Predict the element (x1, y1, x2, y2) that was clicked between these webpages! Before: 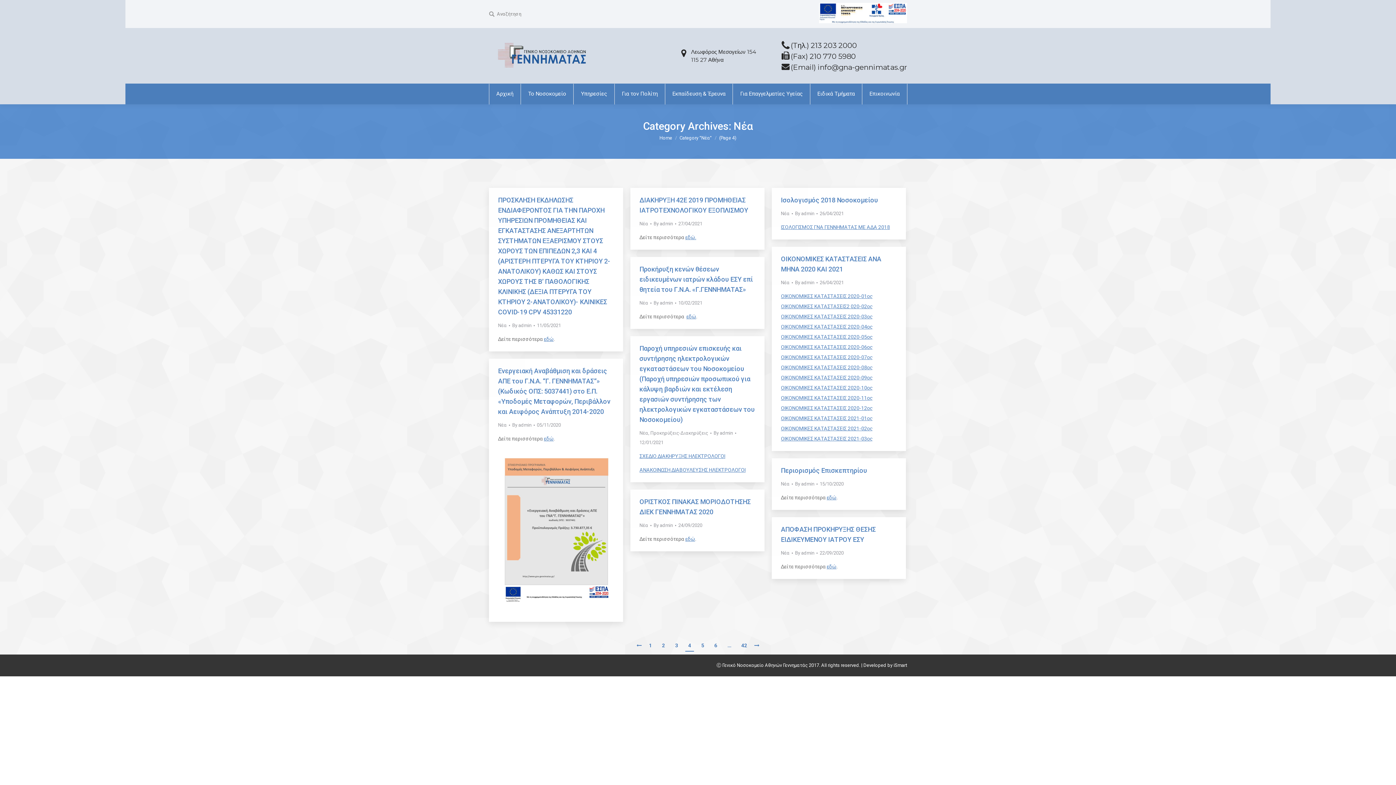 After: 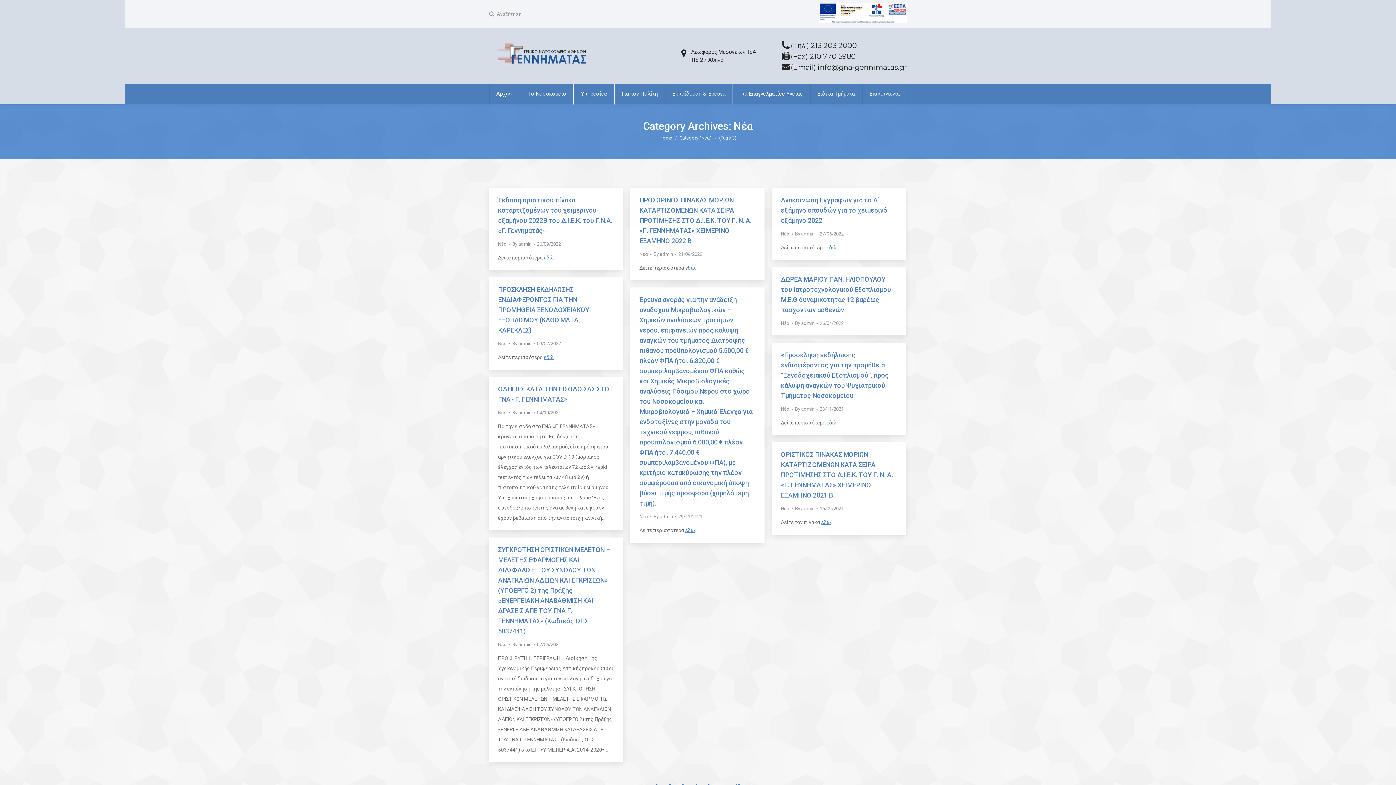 Action: bbox: (636, 643, 641, 648)